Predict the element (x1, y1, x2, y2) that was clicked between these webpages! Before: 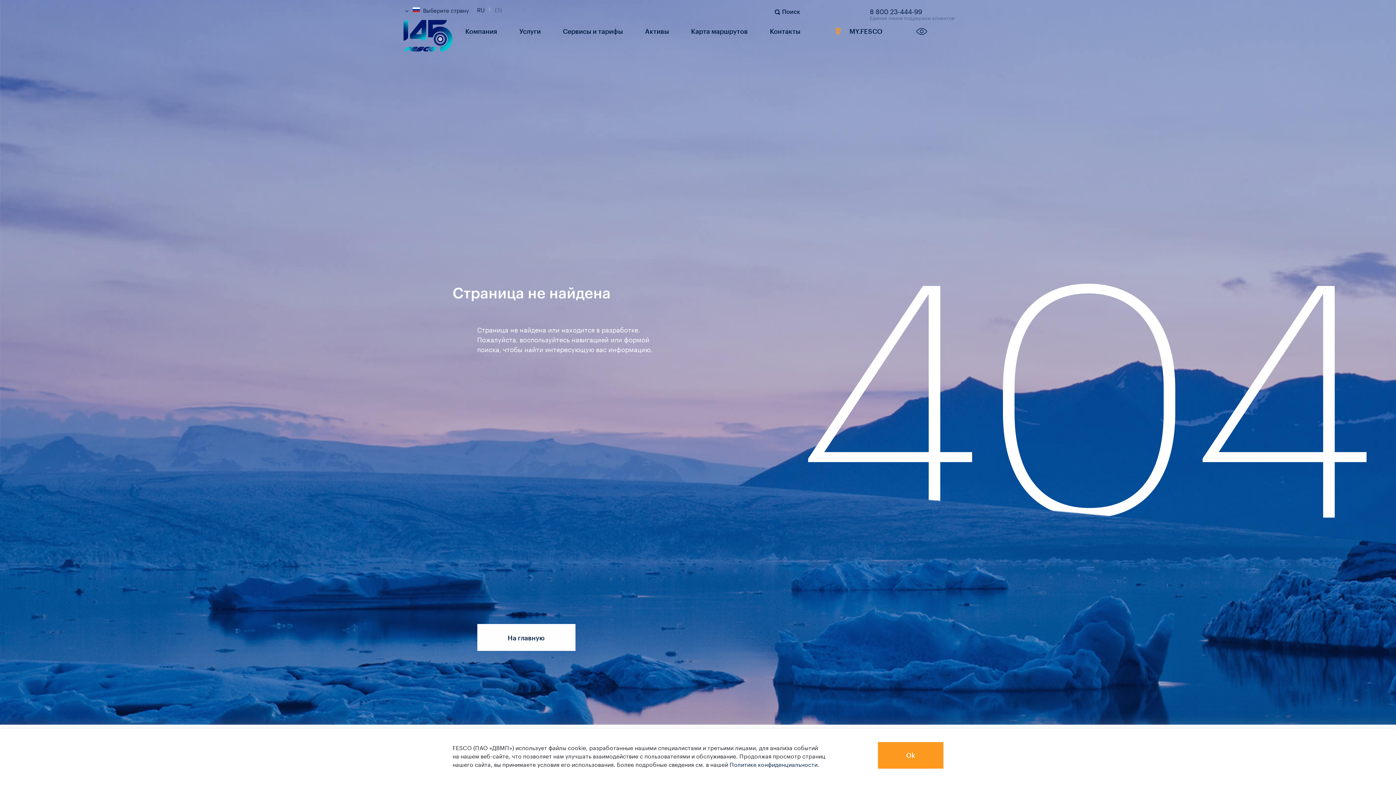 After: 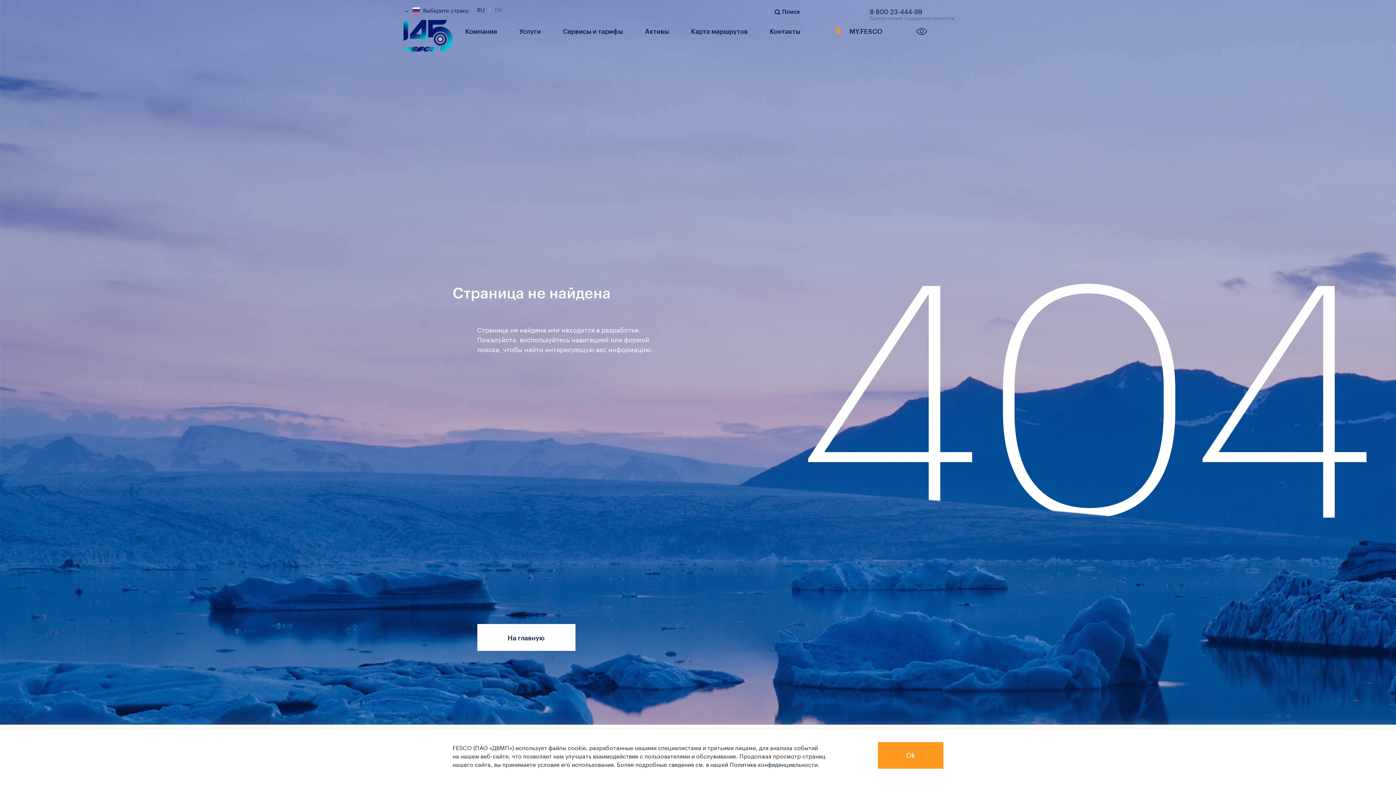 Action: bbox: (870, 2, 922, 14) label:  link